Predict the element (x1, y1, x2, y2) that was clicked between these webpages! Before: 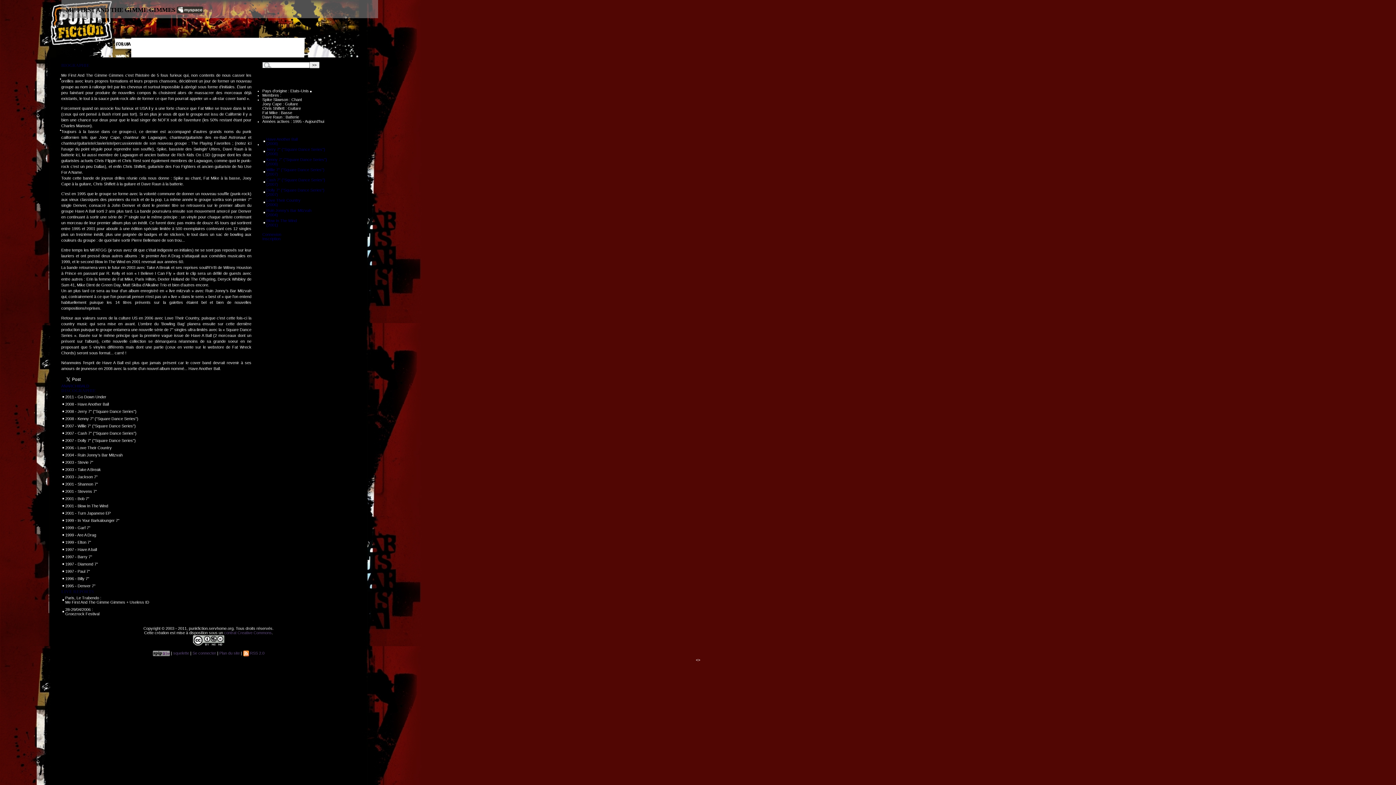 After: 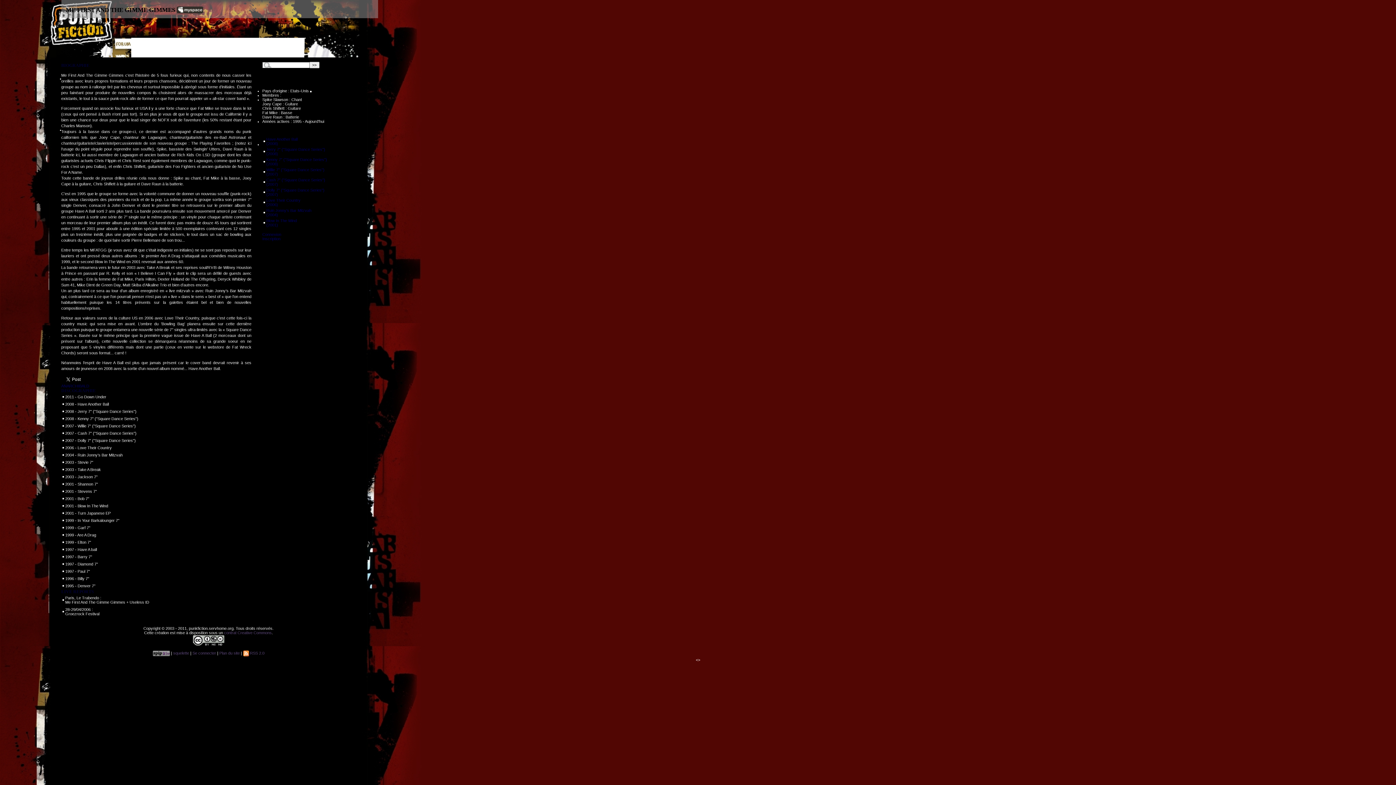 Action: bbox: (112, 37, 131, 57)